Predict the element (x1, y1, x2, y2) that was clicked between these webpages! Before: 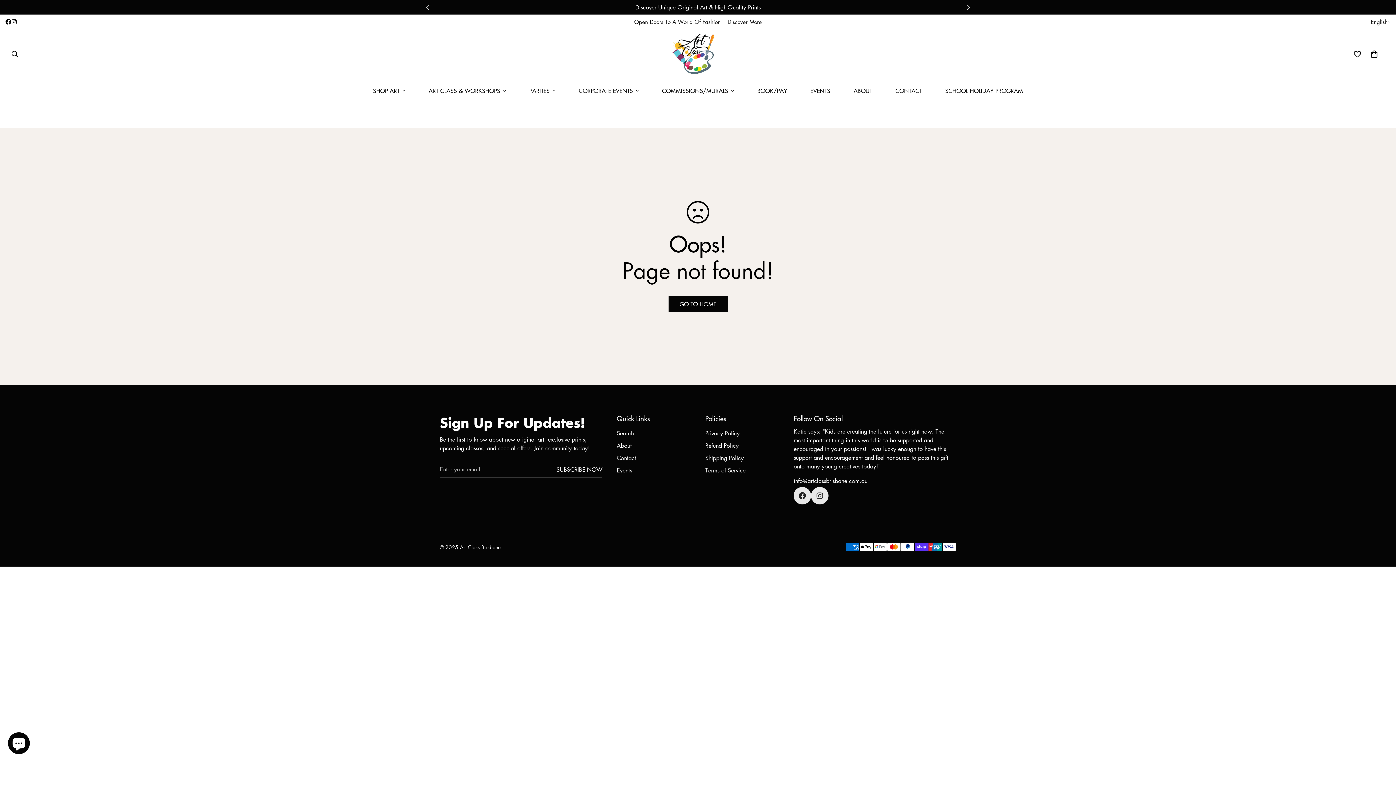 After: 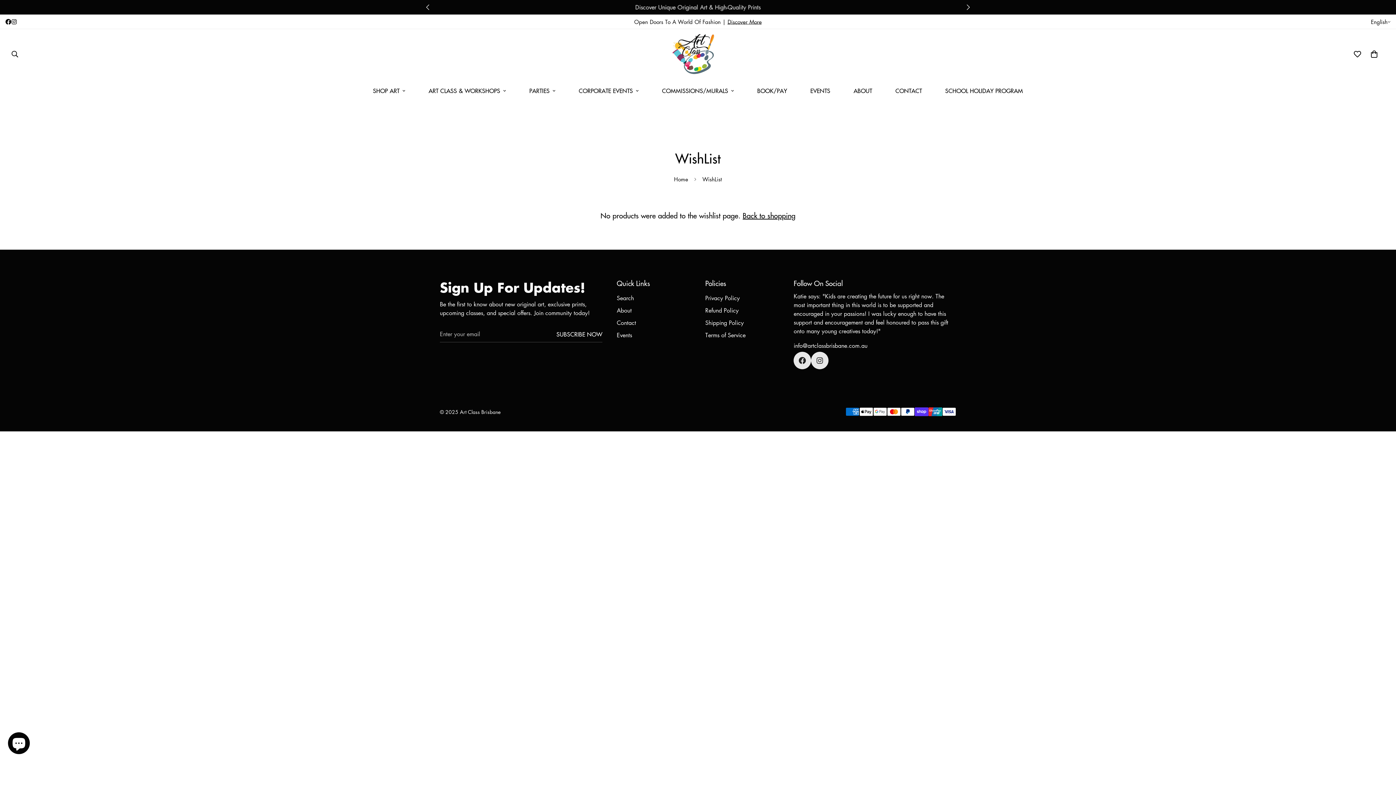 Action: bbox: (1349, 43, 1366, 64) label: Wishlist